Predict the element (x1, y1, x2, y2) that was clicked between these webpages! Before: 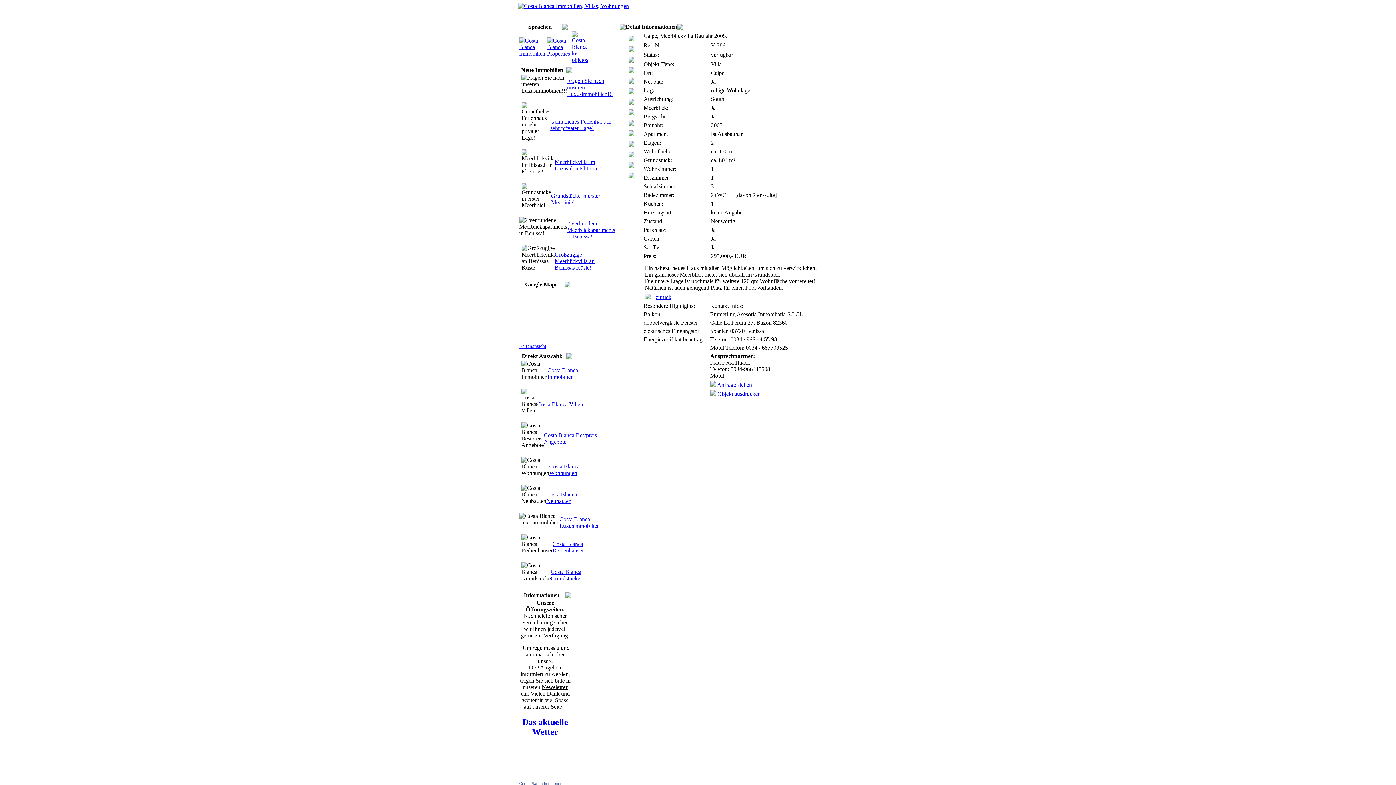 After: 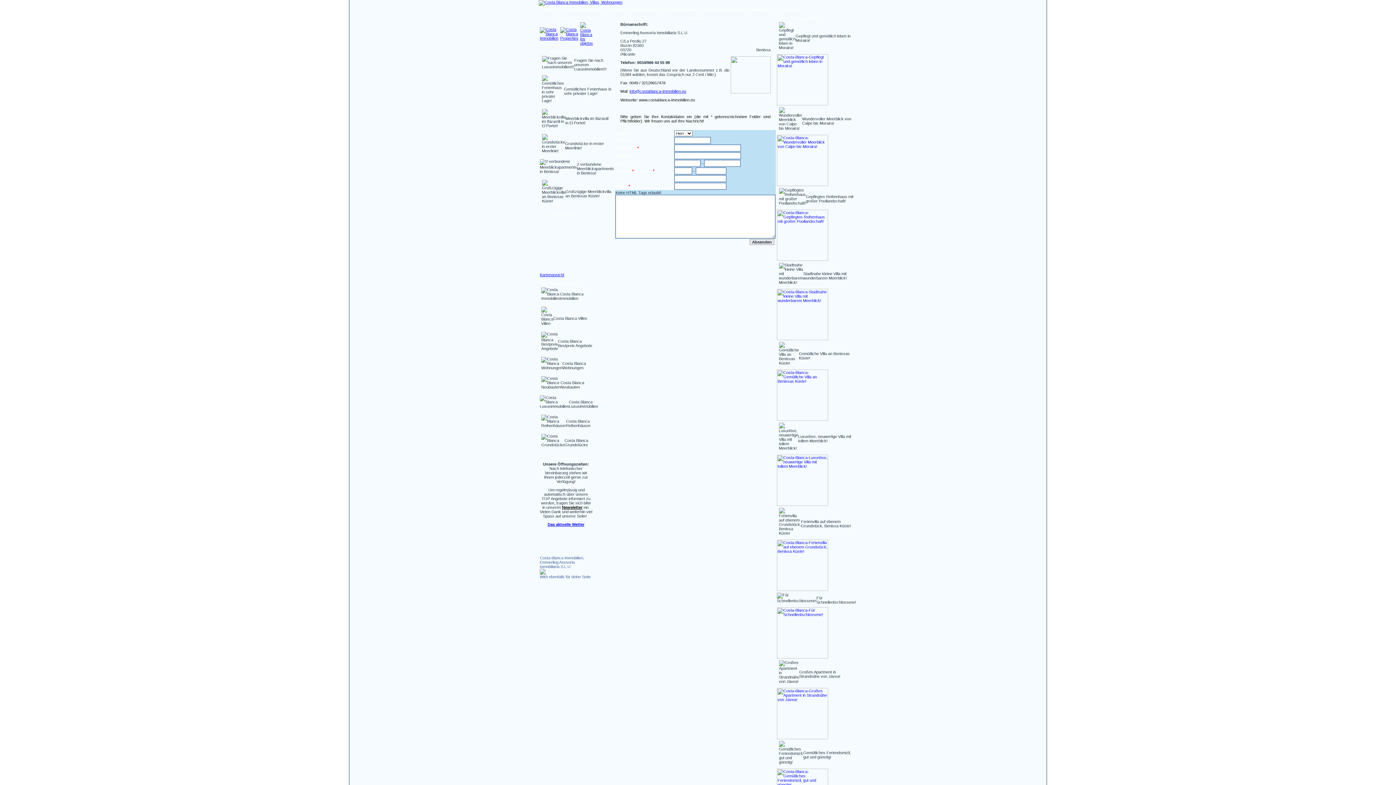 Action: label: Kontakt bbox: (609, 9, 629, 15)